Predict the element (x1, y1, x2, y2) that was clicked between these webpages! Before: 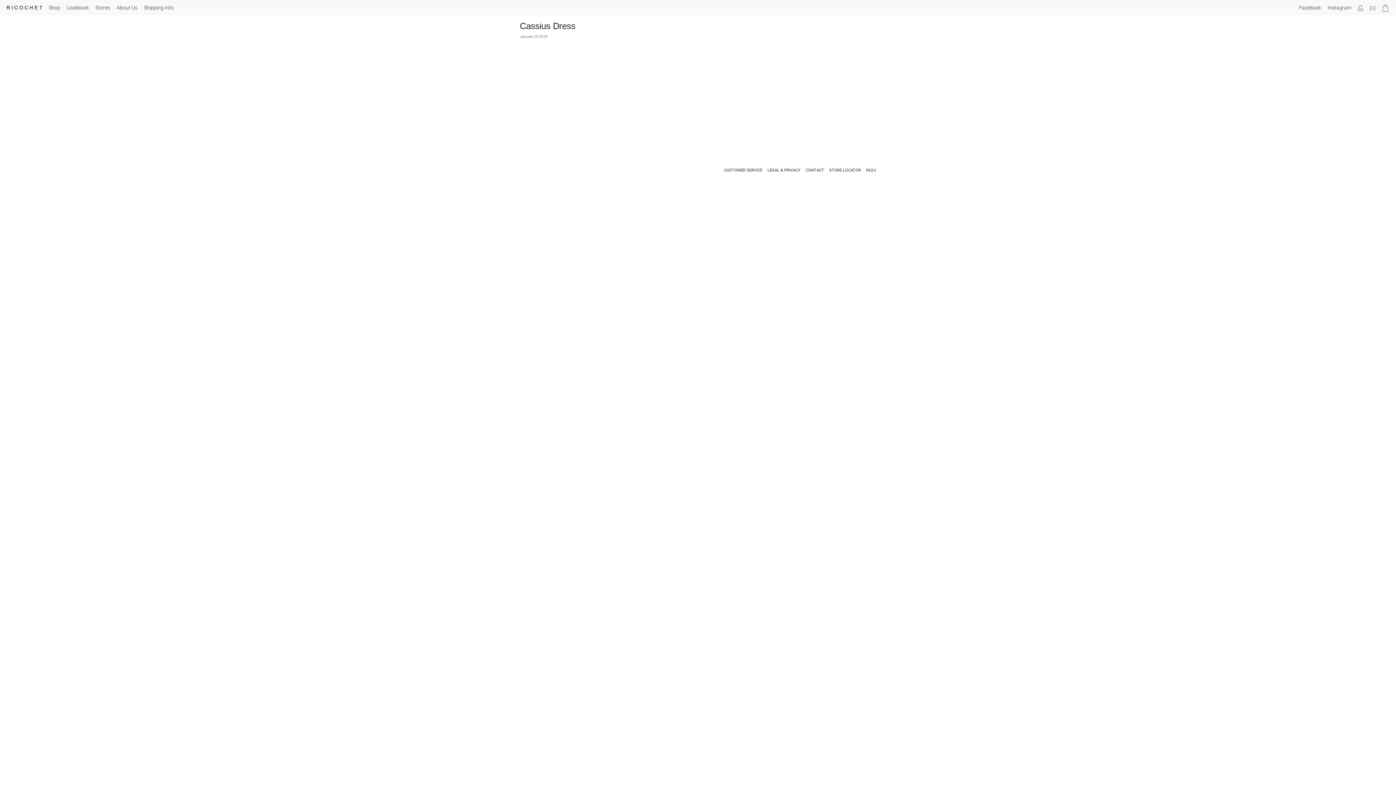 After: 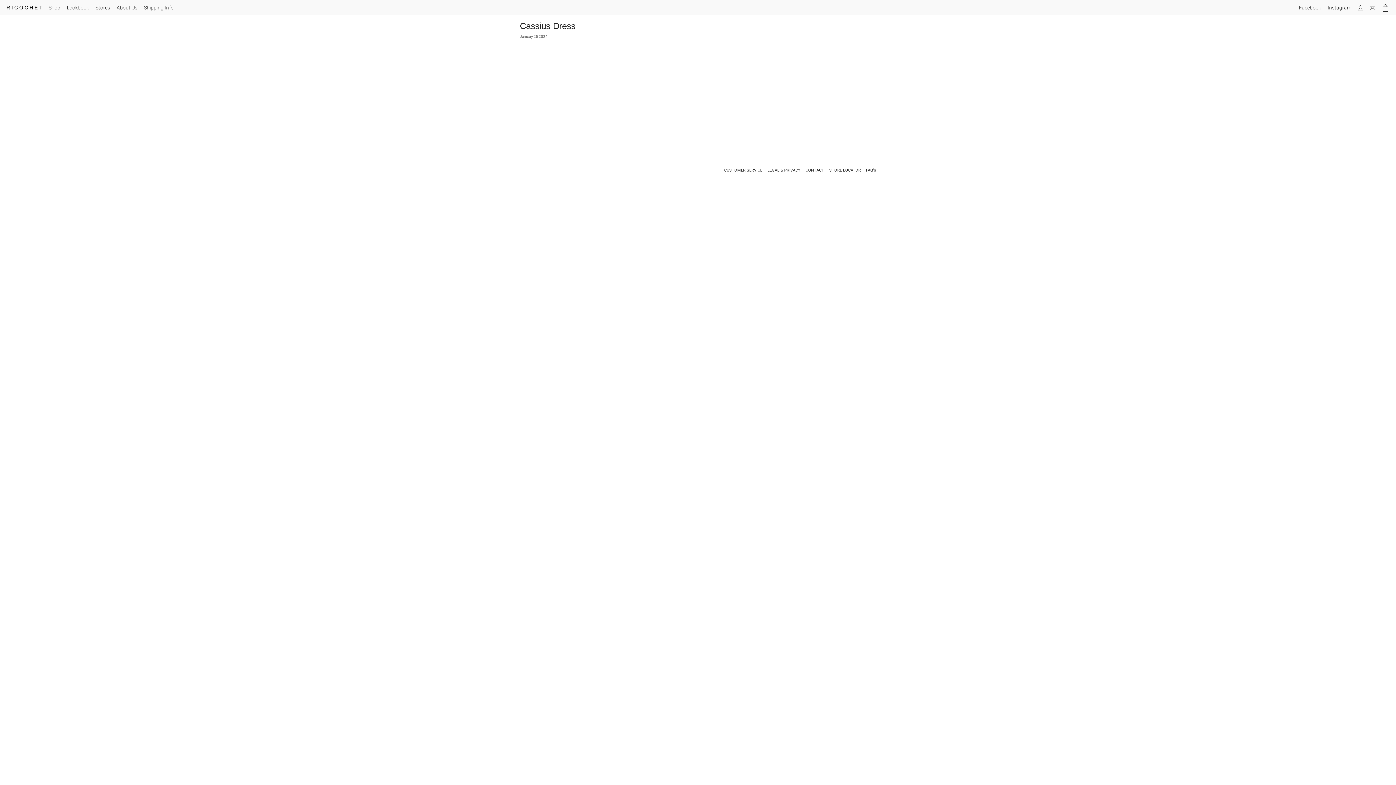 Action: label: Facebook bbox: (1299, 4, 1321, 10)